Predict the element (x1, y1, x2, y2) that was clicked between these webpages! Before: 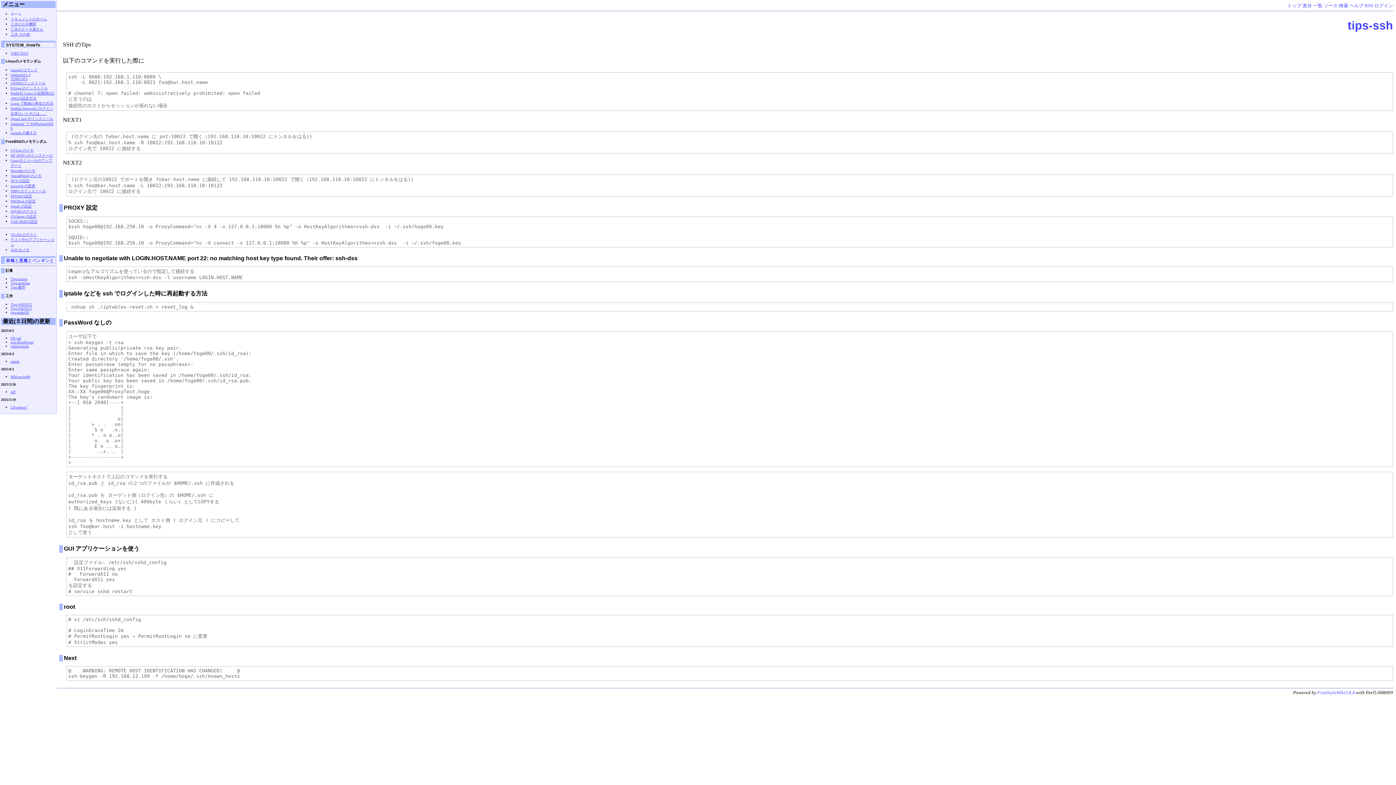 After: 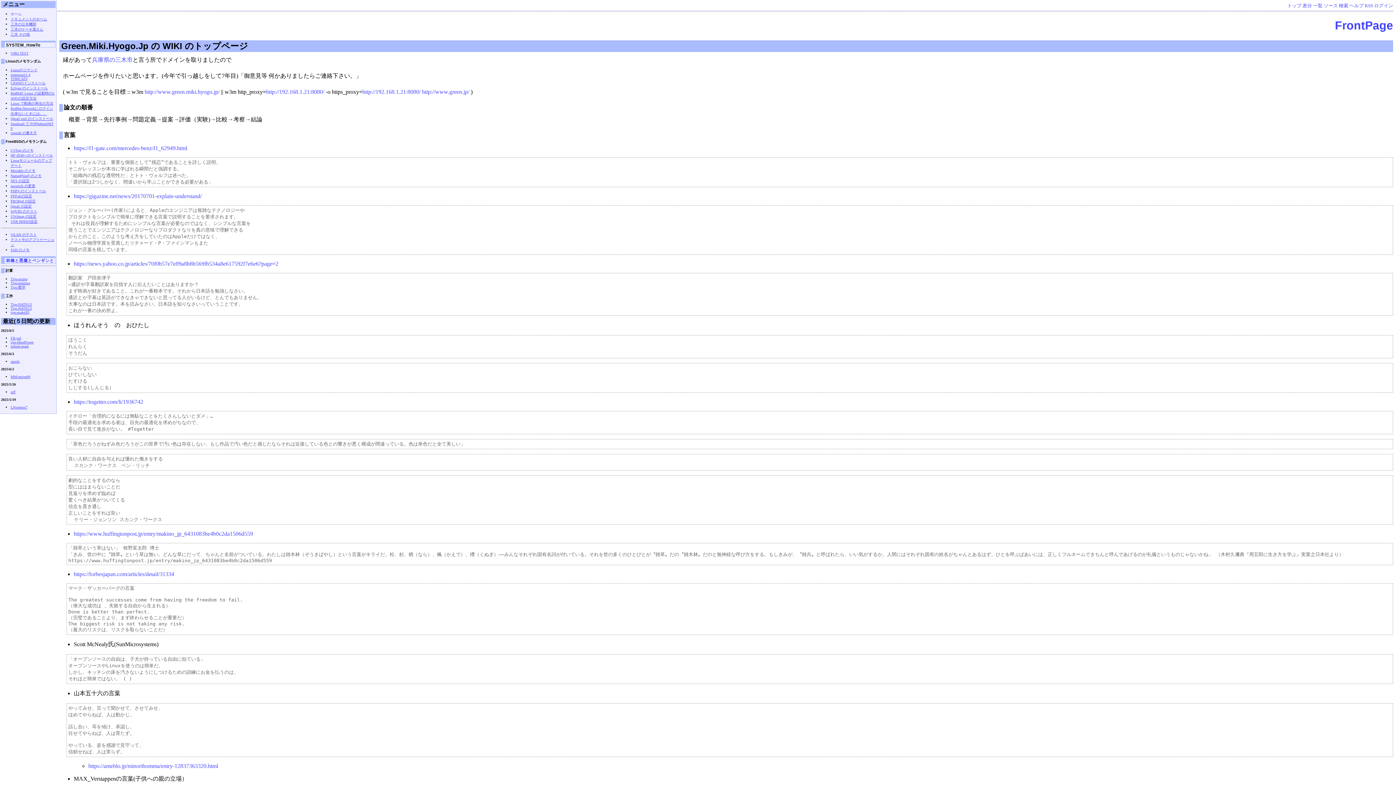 Action: label: ドキュメントのホーム bbox: (10, 16, 47, 20)